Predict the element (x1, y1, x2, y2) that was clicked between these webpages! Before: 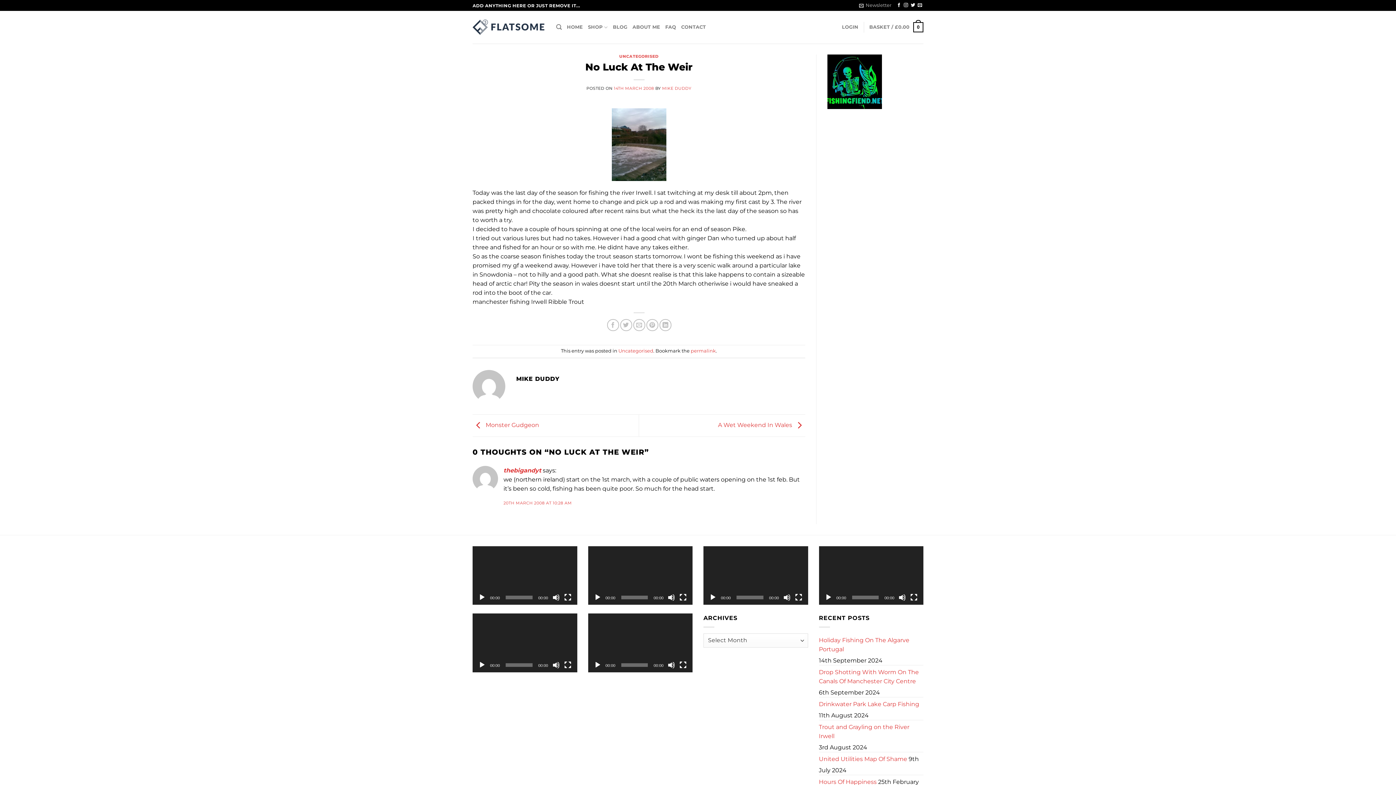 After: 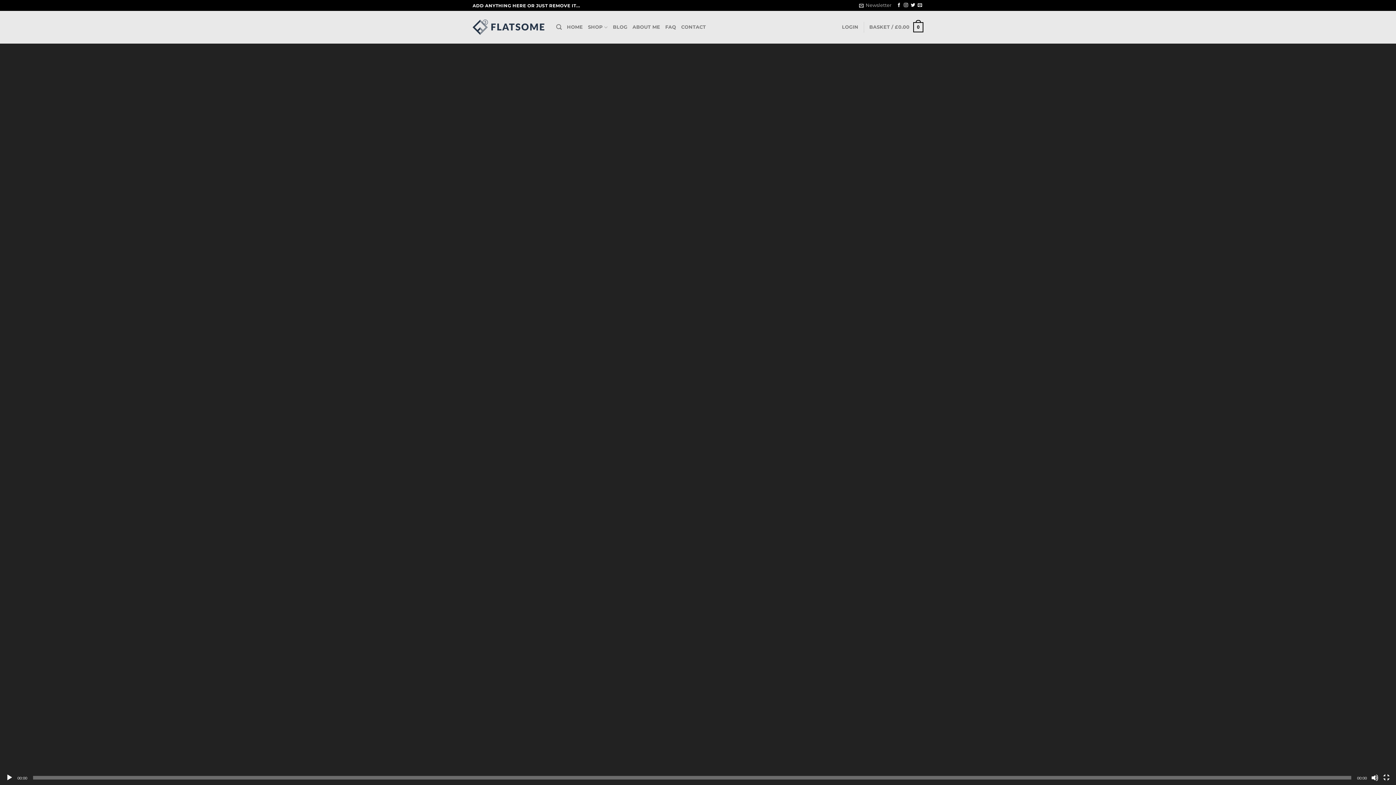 Action: label: Fullscreen bbox: (564, 594, 571, 601)